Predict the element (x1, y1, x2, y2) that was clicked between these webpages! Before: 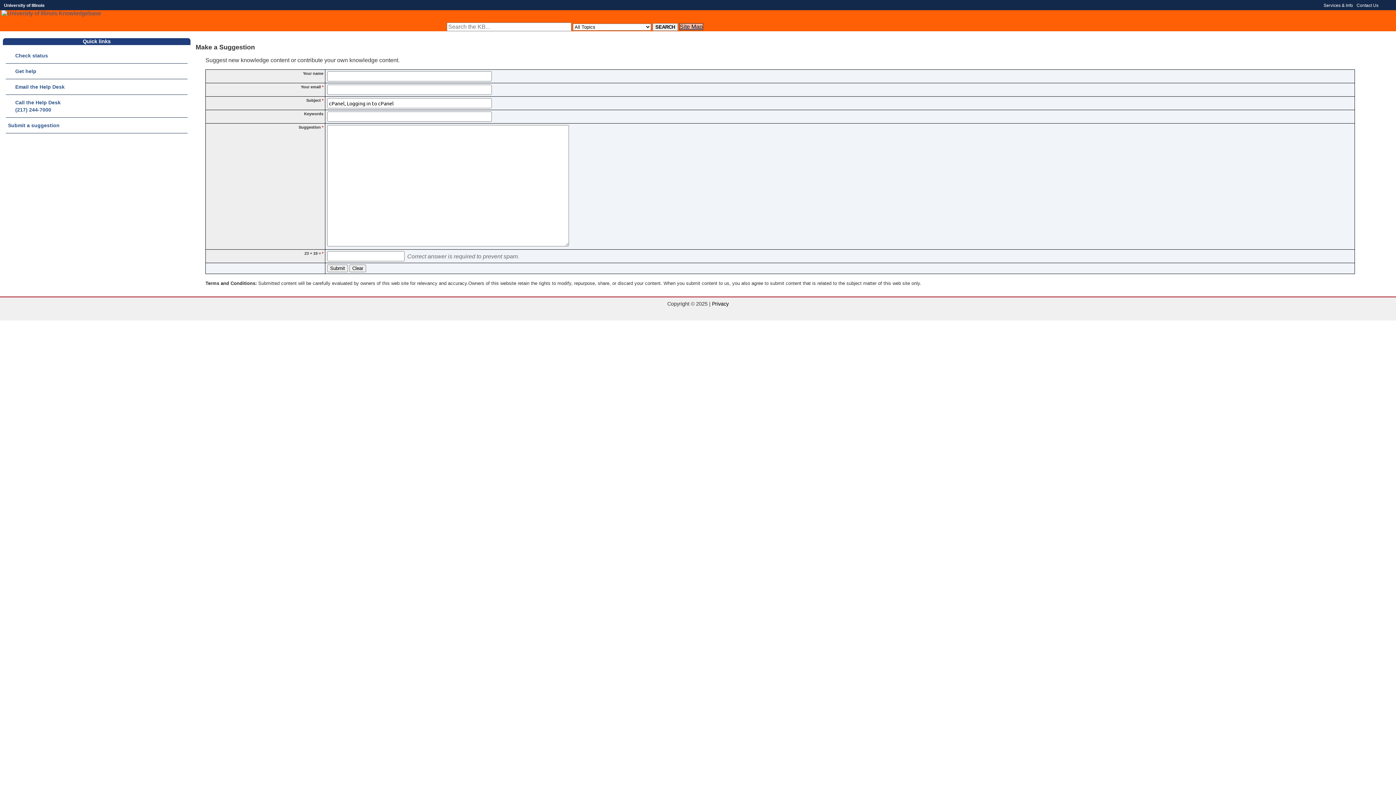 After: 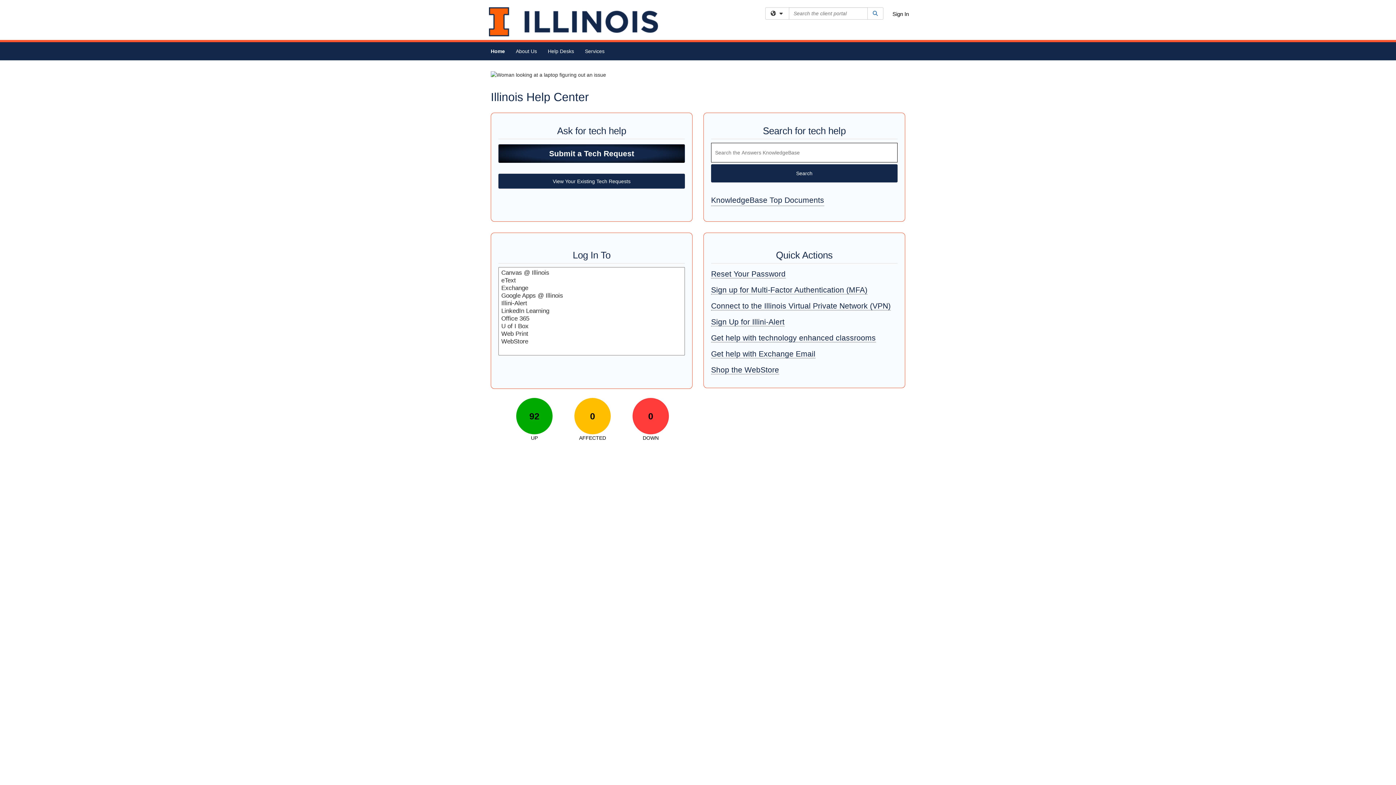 Action: label:      Get help bbox: (5, 66, 187, 76)